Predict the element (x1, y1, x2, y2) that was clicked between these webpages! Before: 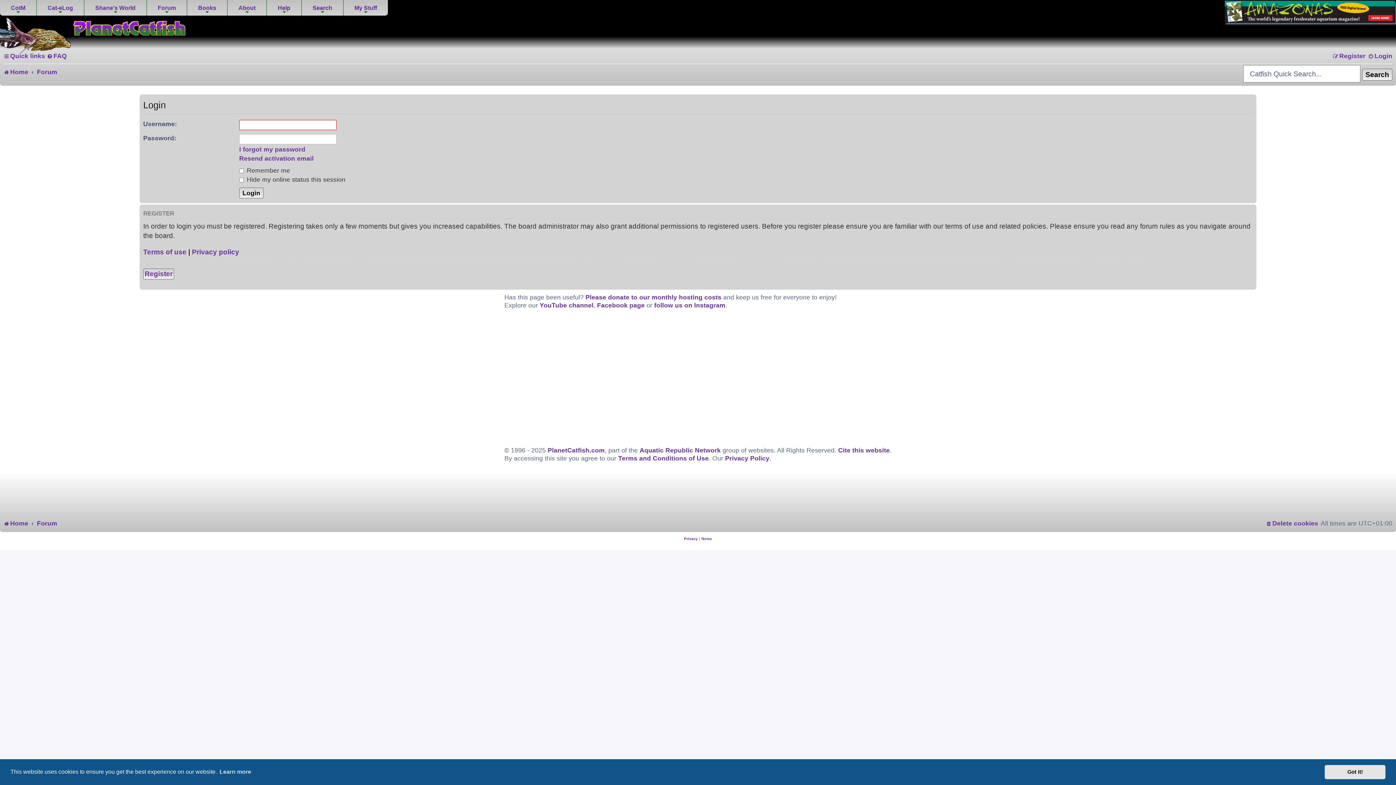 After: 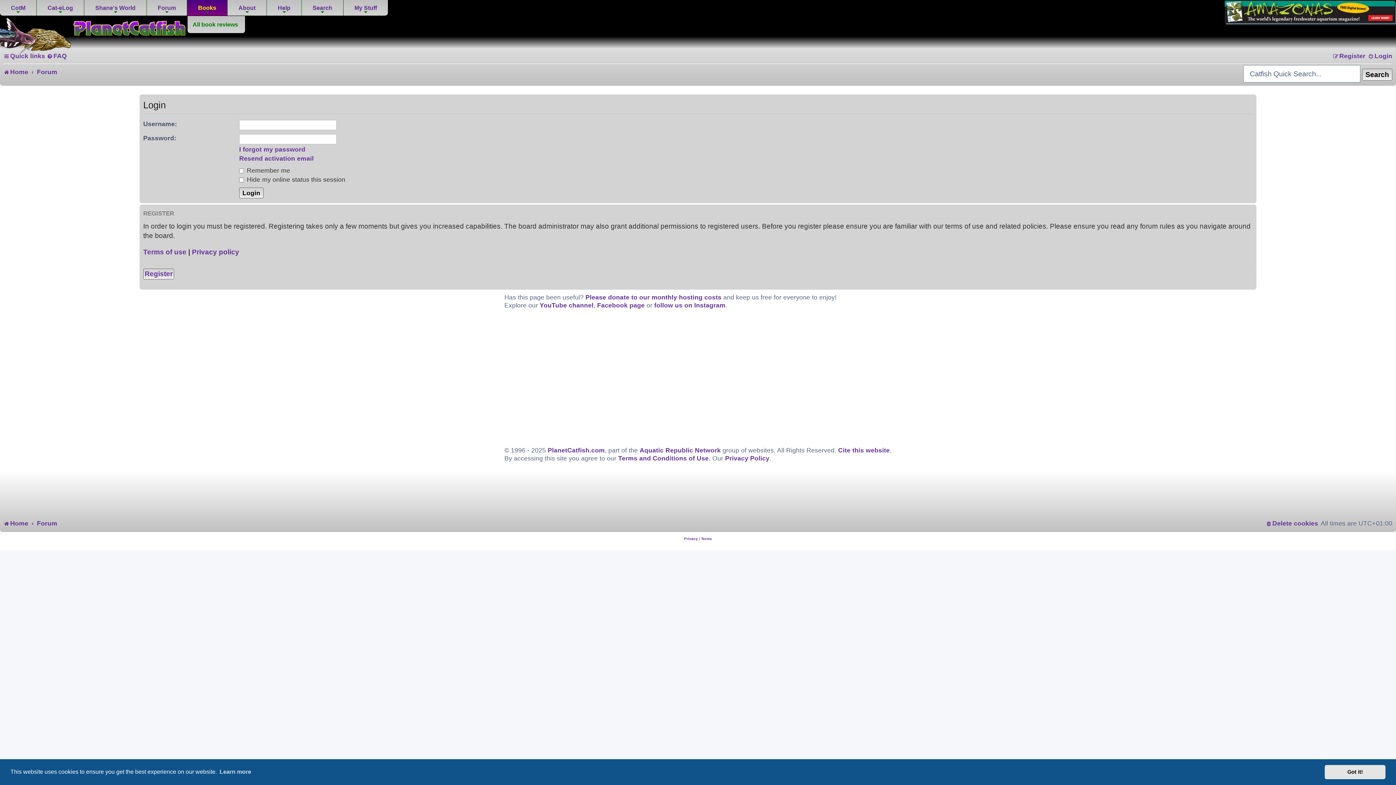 Action: bbox: (187, 0, 227, 15) label: Books